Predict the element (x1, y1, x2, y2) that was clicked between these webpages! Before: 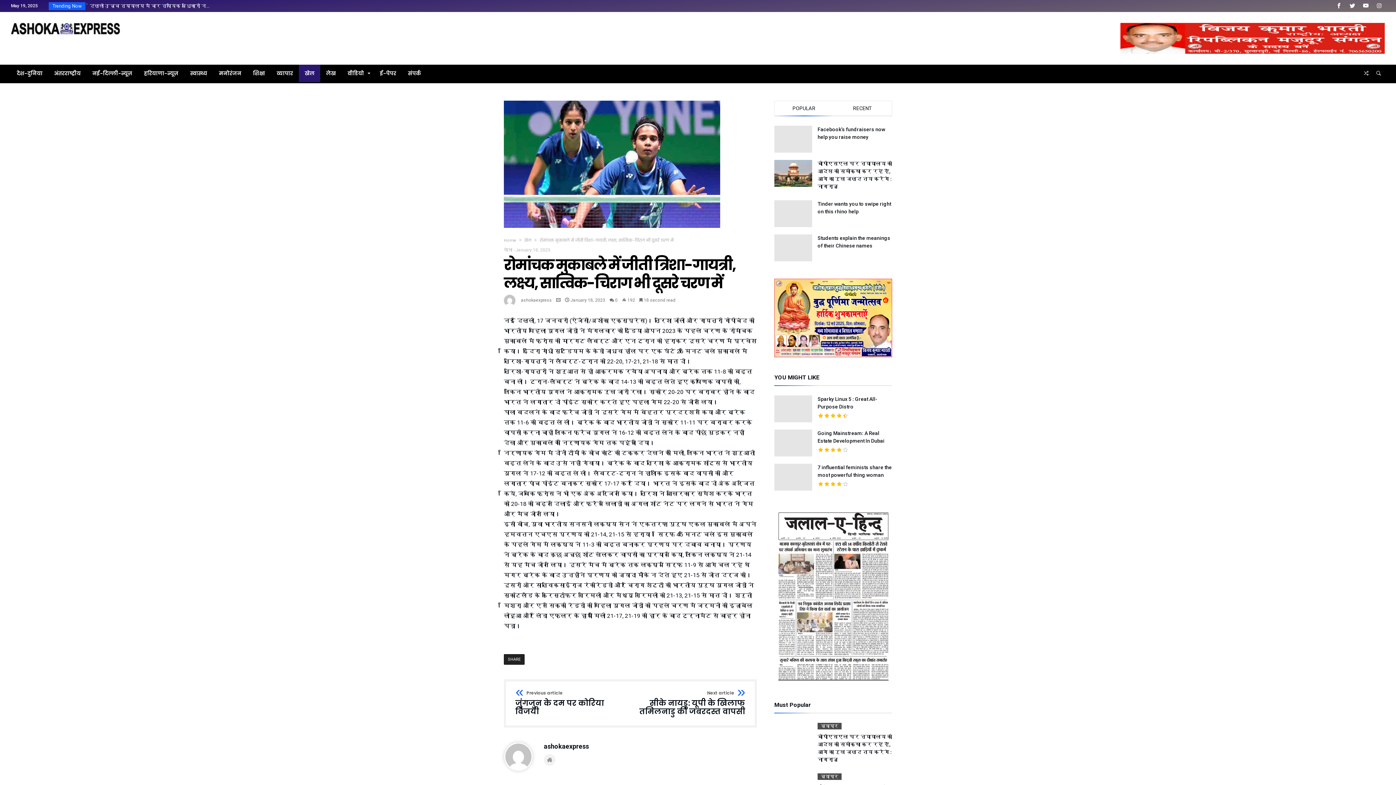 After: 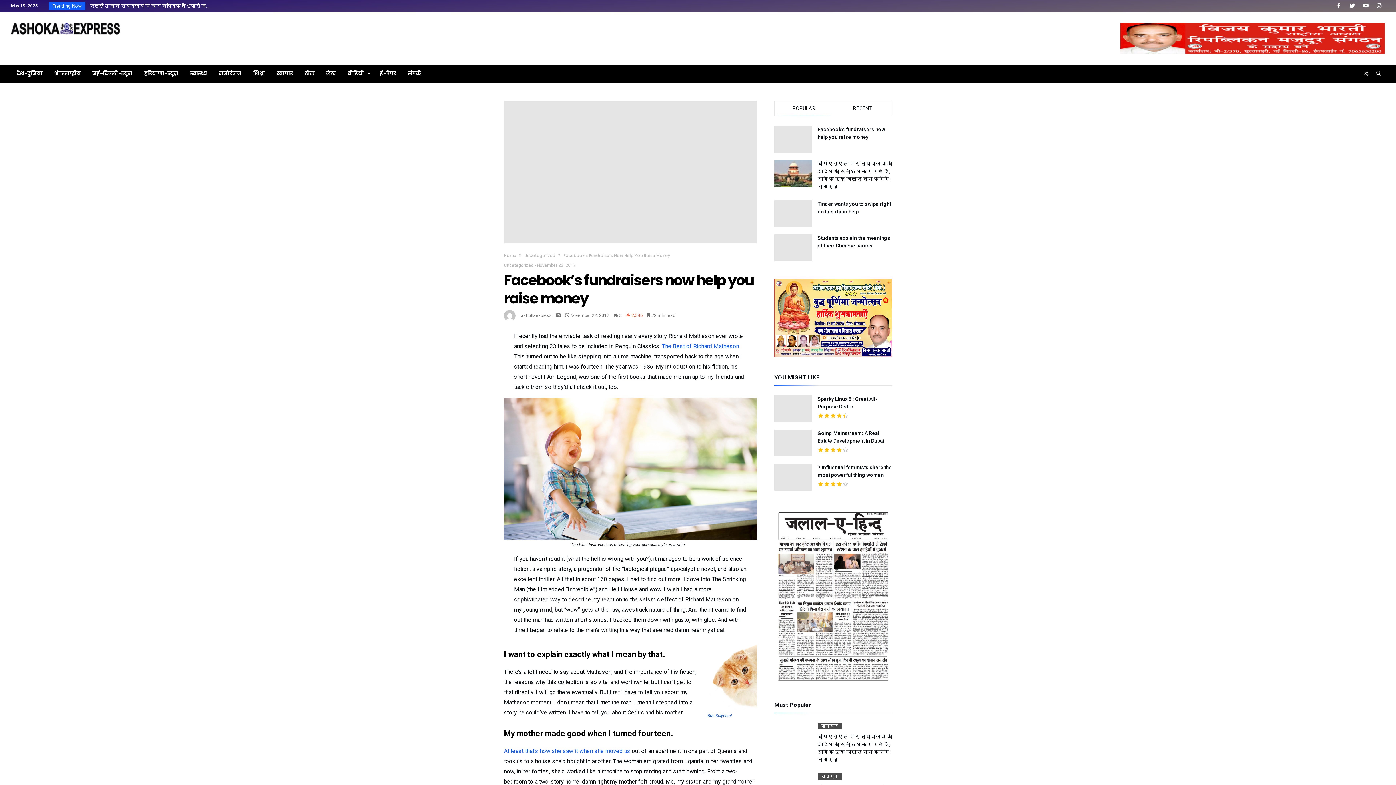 Action: label: Facebook’s fundraisers now help you raise money bbox: (817, 134, 892, 140)